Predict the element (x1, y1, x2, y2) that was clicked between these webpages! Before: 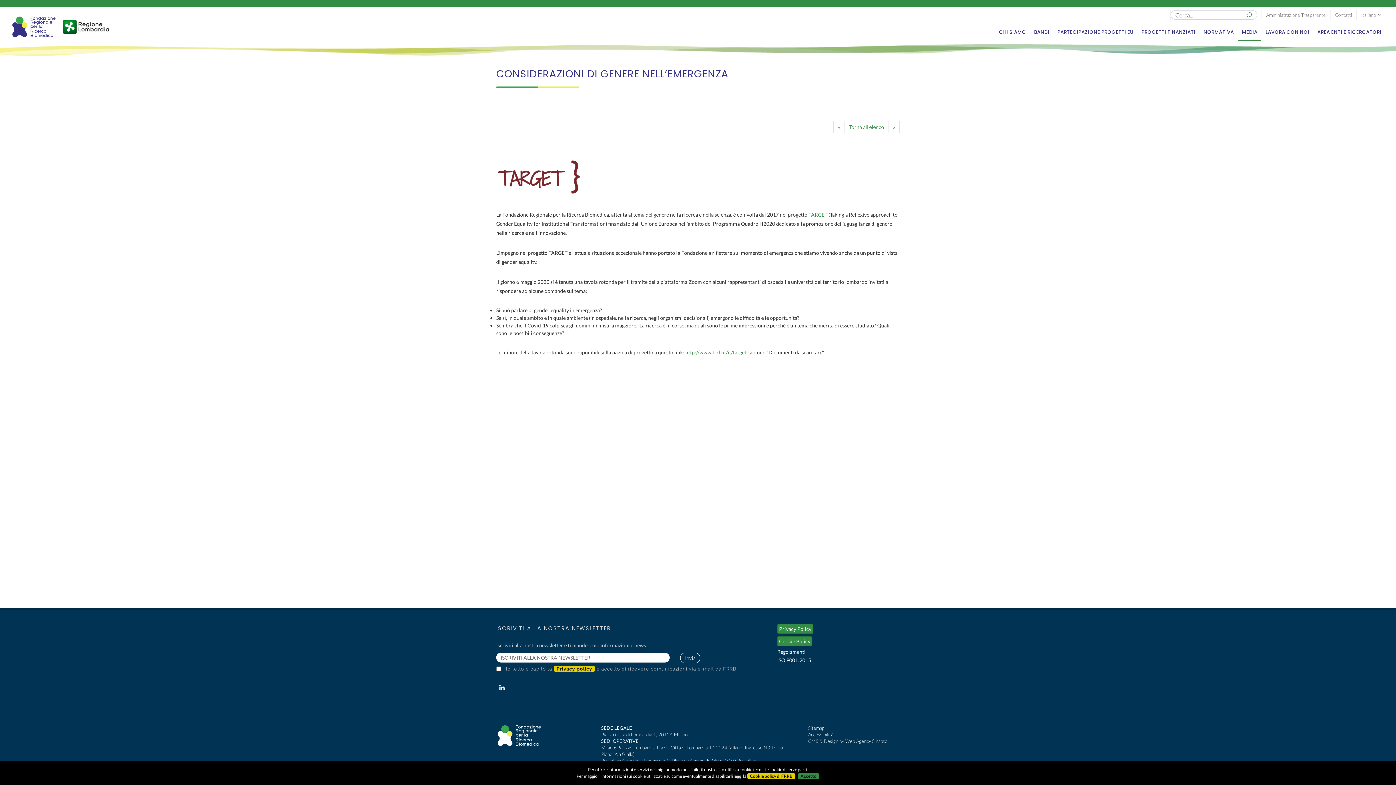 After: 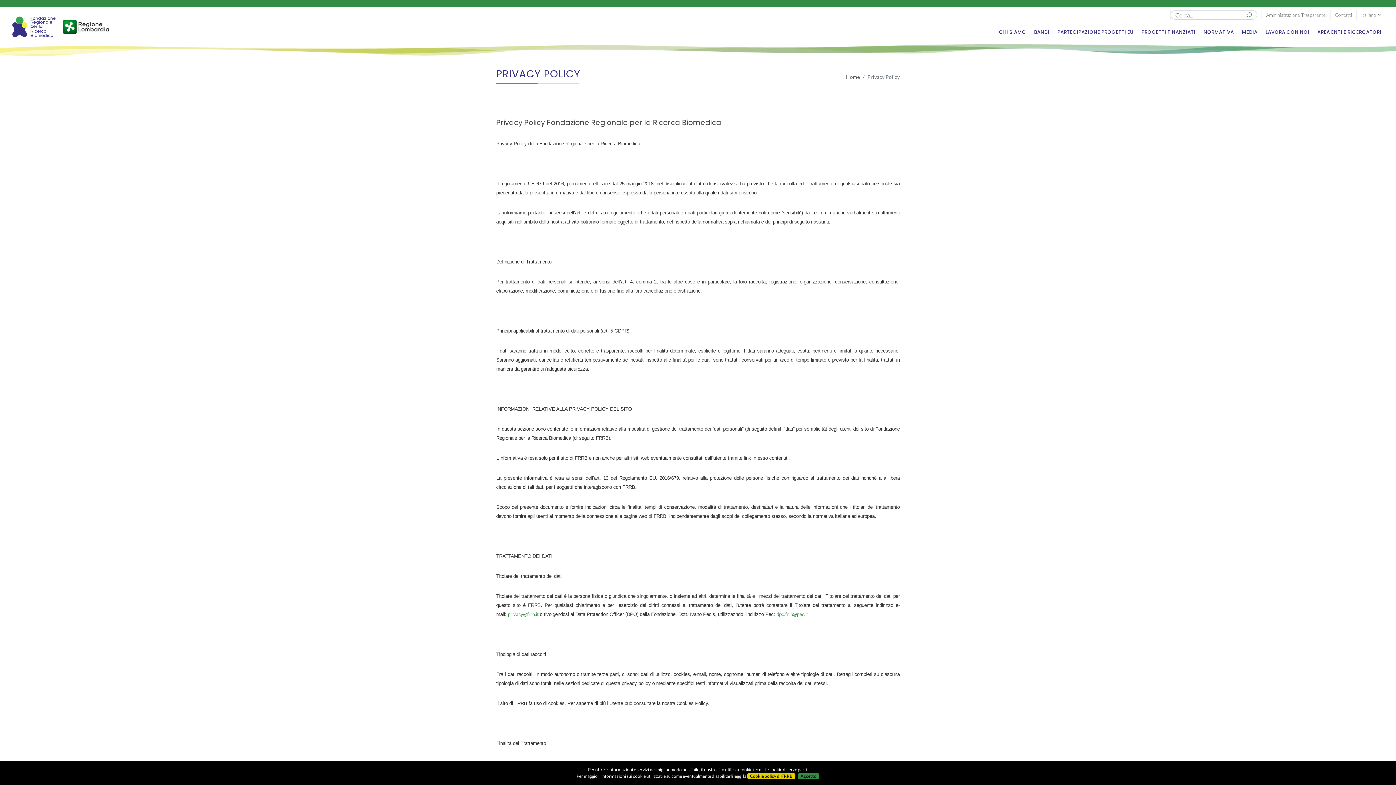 Action: bbox: (773, 623, 814, 635) label: Privacy Policy